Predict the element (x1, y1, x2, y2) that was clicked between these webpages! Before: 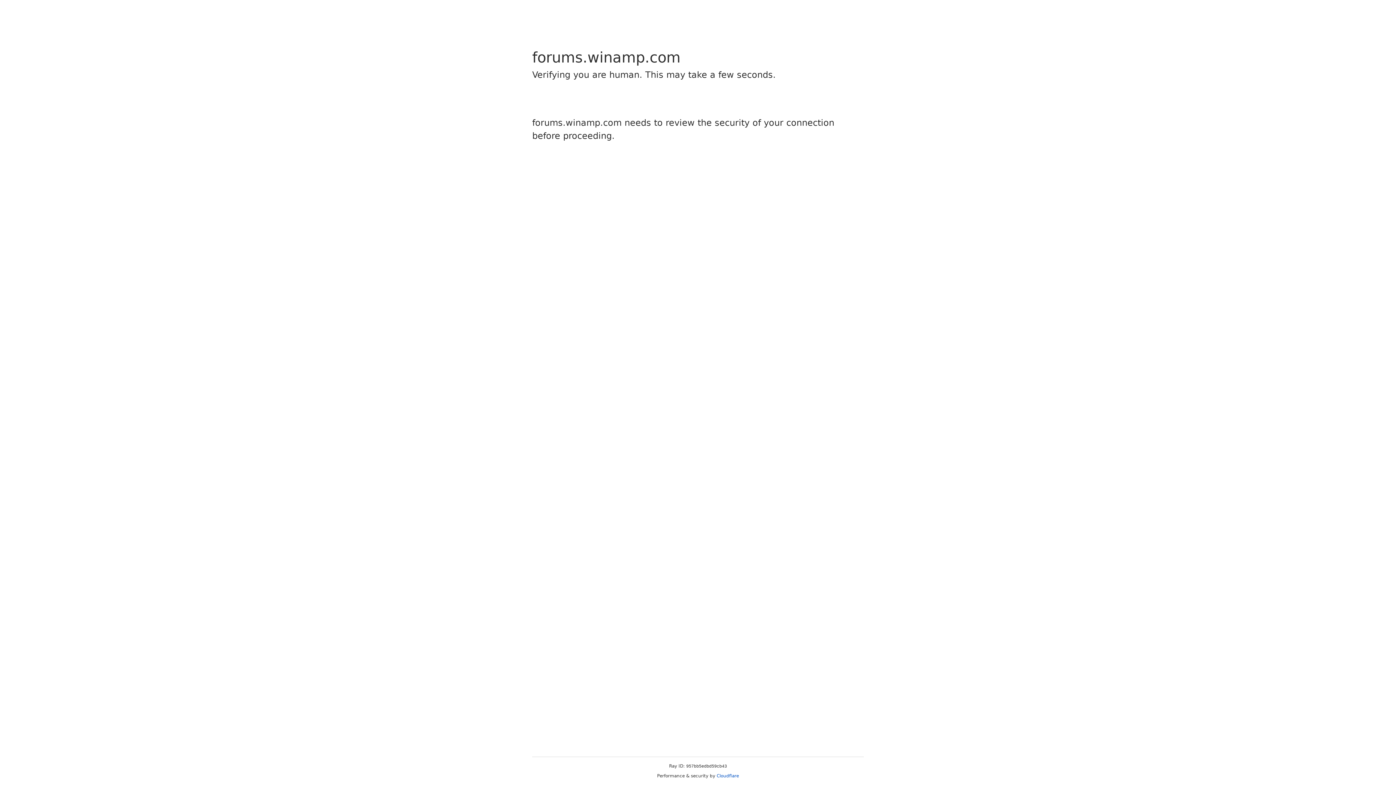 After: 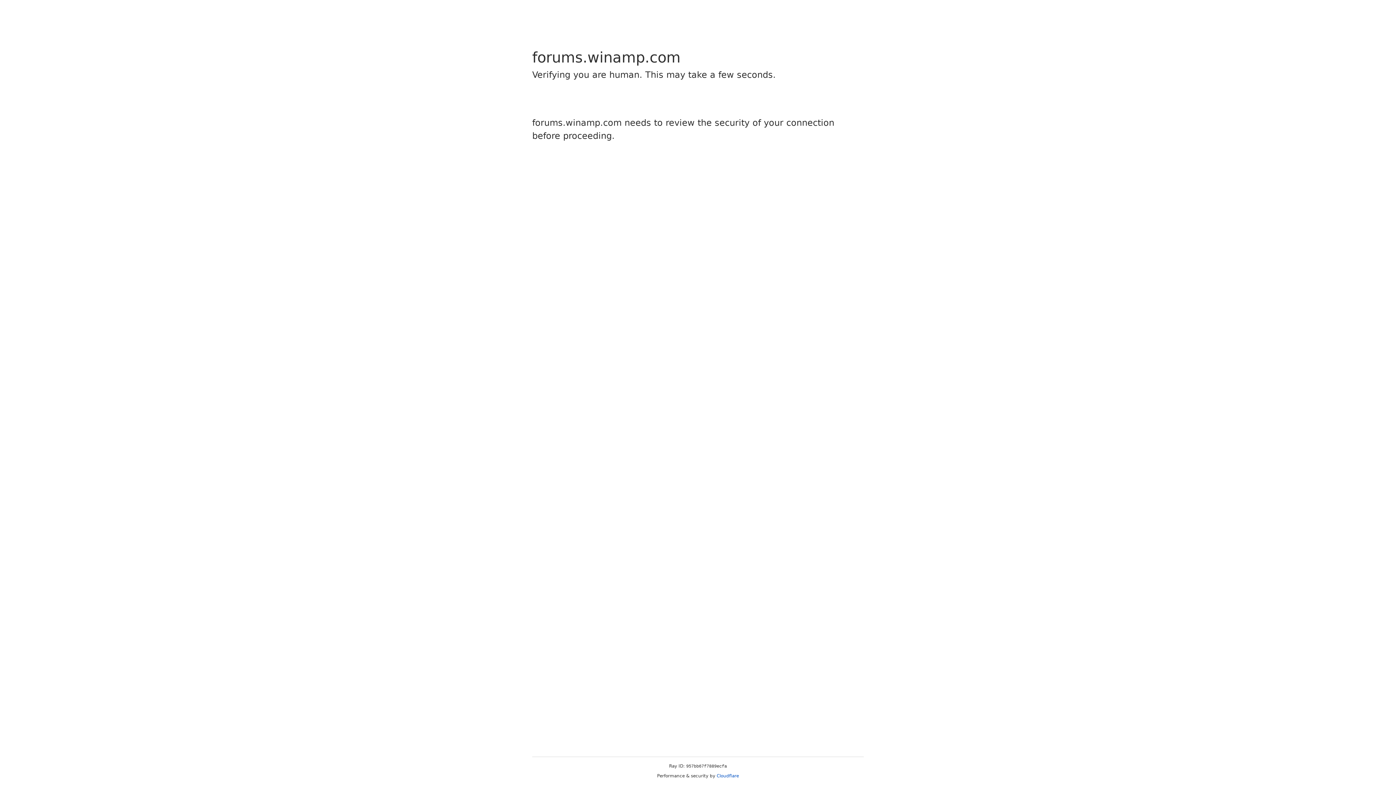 Action: bbox: (716, 773, 739, 778) label: Cloudflare